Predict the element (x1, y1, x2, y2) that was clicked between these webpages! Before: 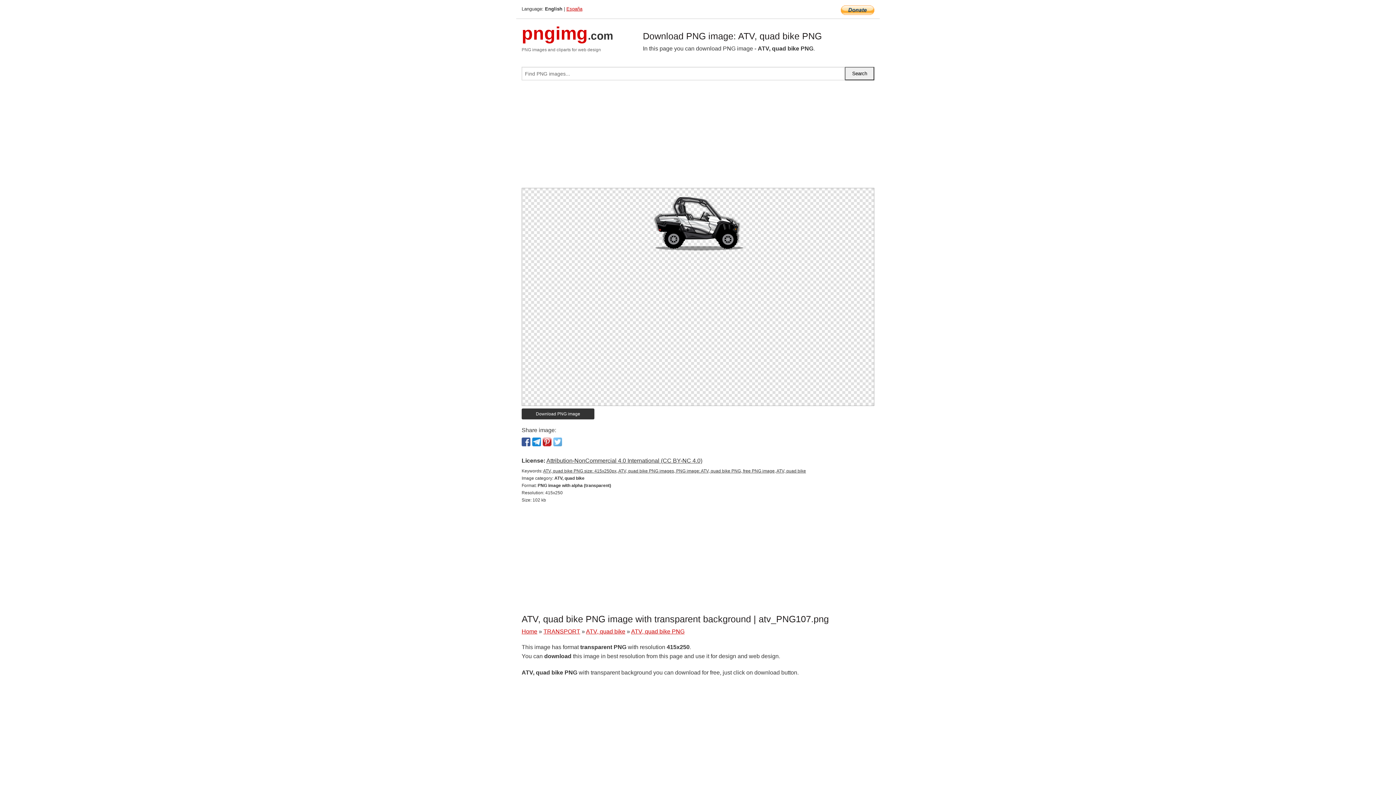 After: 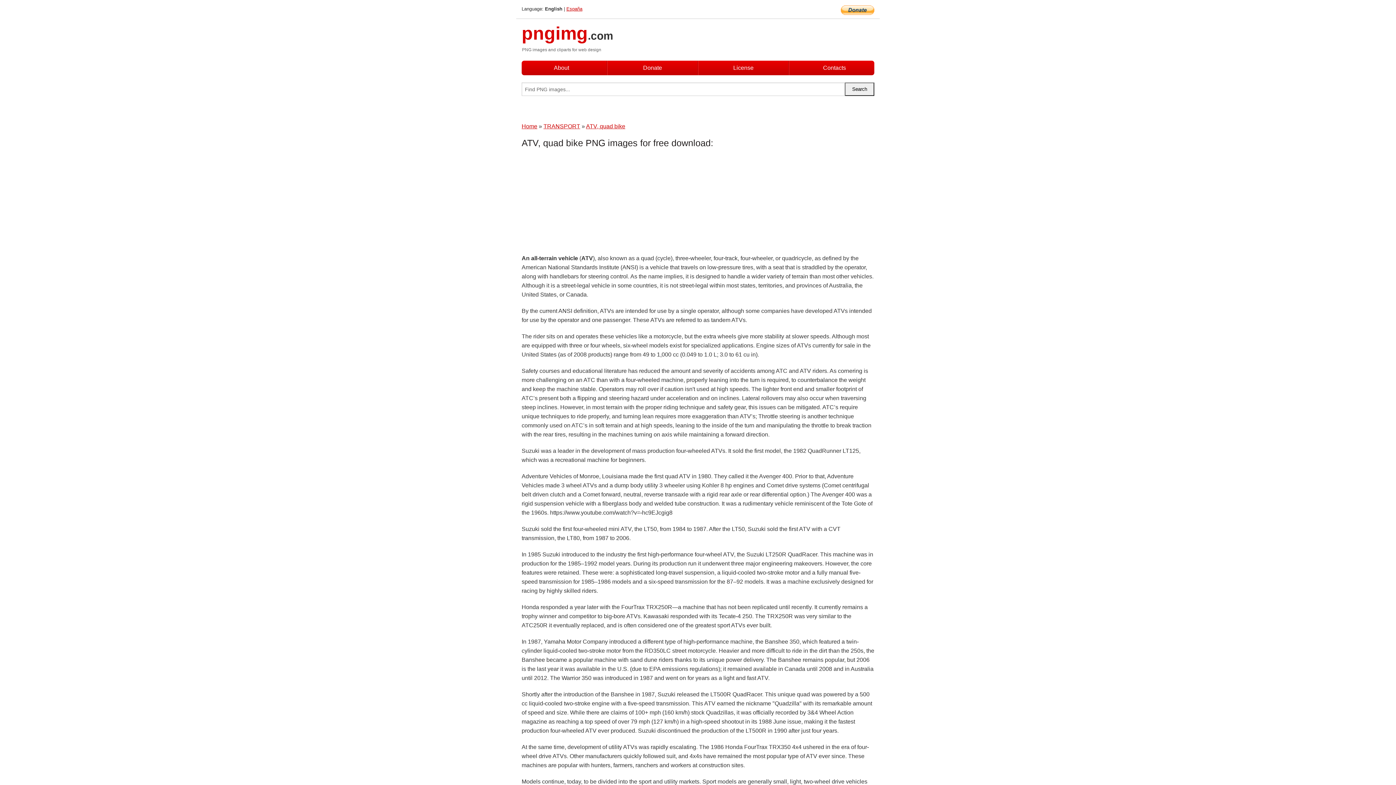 Action: label: ATV, quad bike bbox: (586, 628, 625, 634)